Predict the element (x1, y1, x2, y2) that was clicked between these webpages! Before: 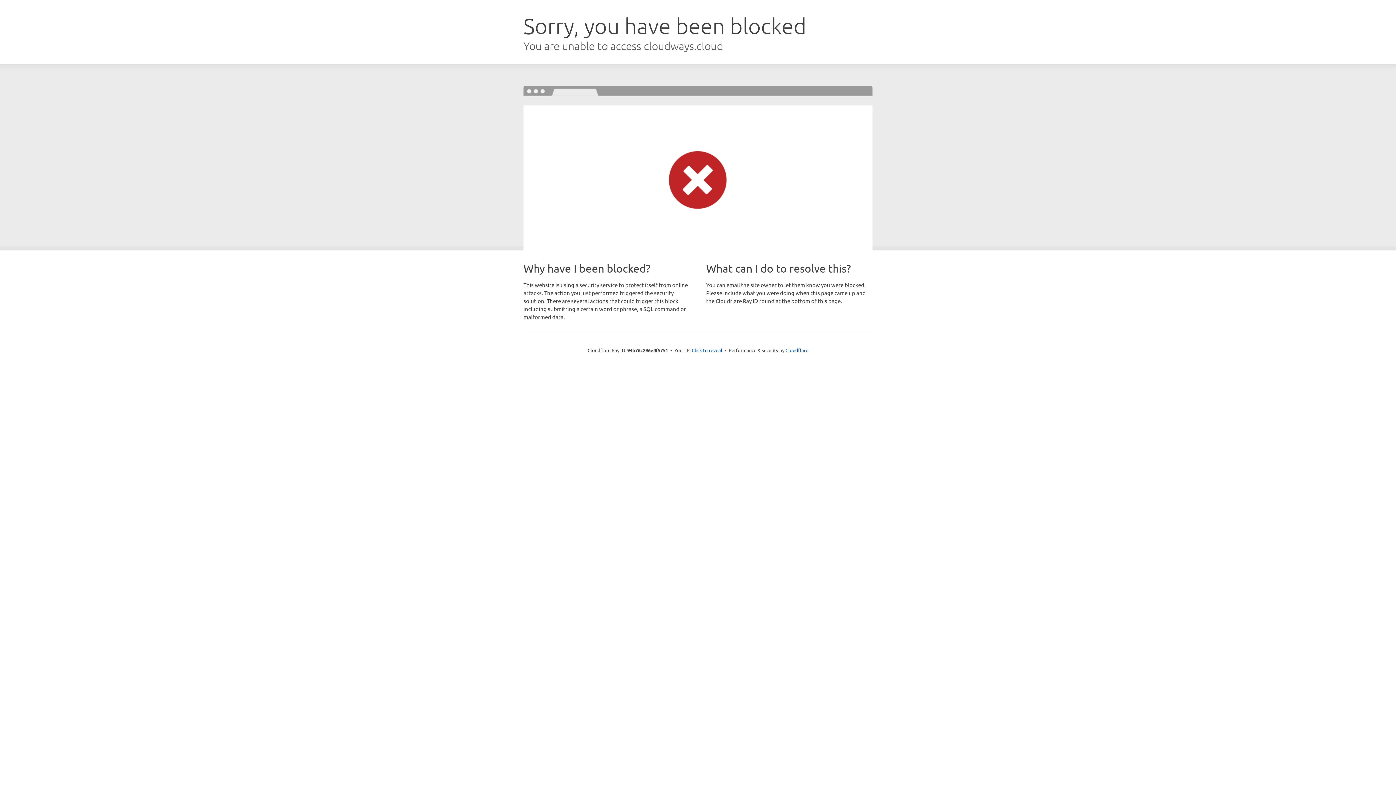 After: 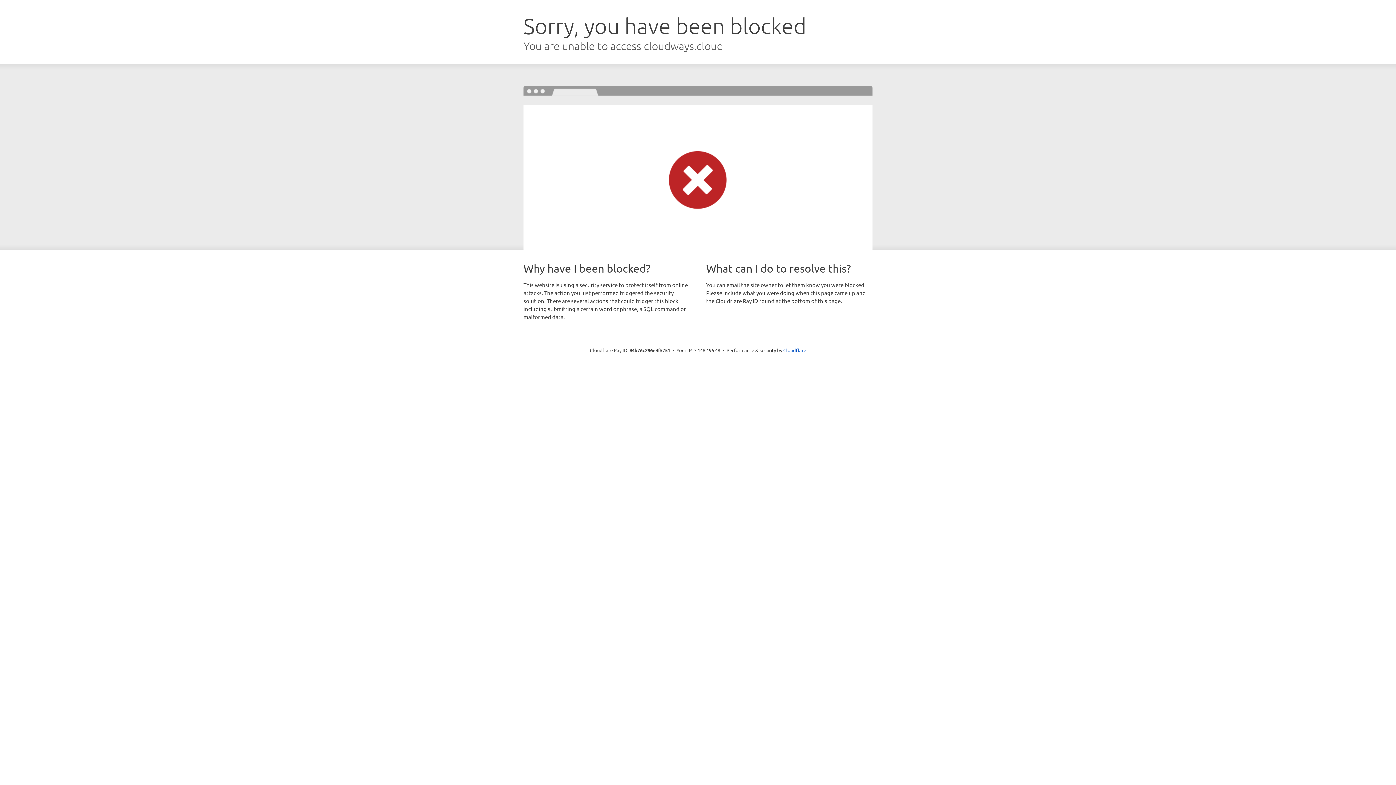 Action: bbox: (692, 346, 722, 353) label: Click to reveal